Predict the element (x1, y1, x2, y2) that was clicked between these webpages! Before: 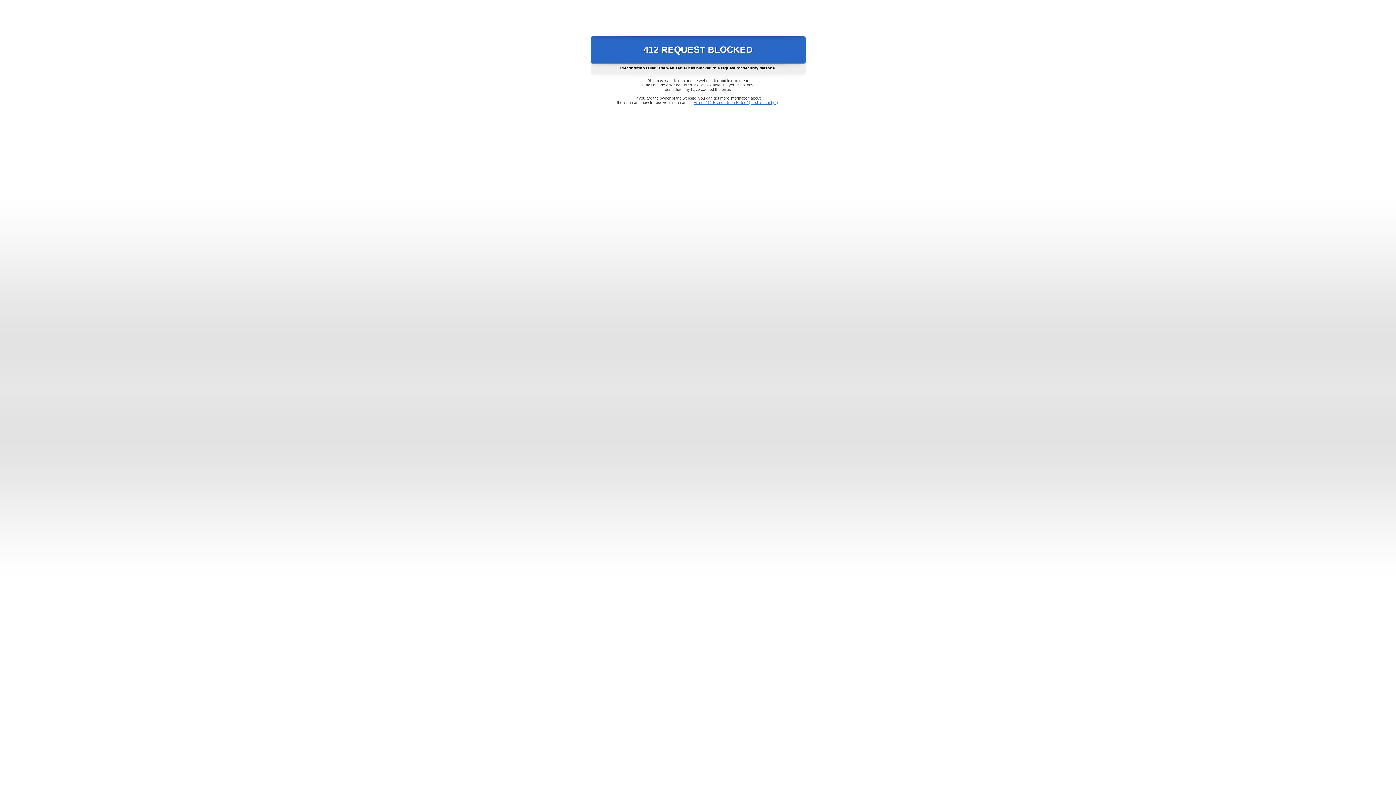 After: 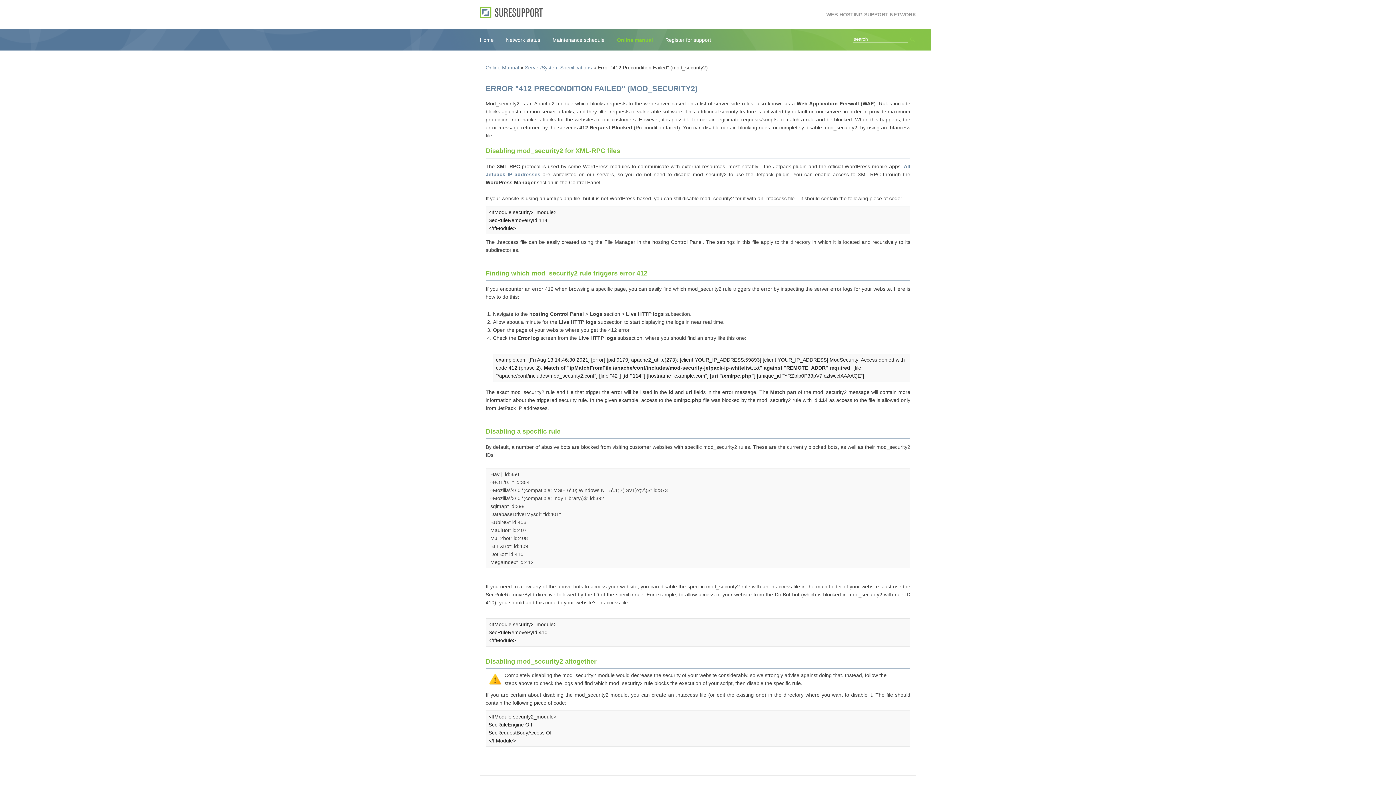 Action: bbox: (693, 100, 778, 104) label: Error "412 Precondition Failed" (mod_security2)